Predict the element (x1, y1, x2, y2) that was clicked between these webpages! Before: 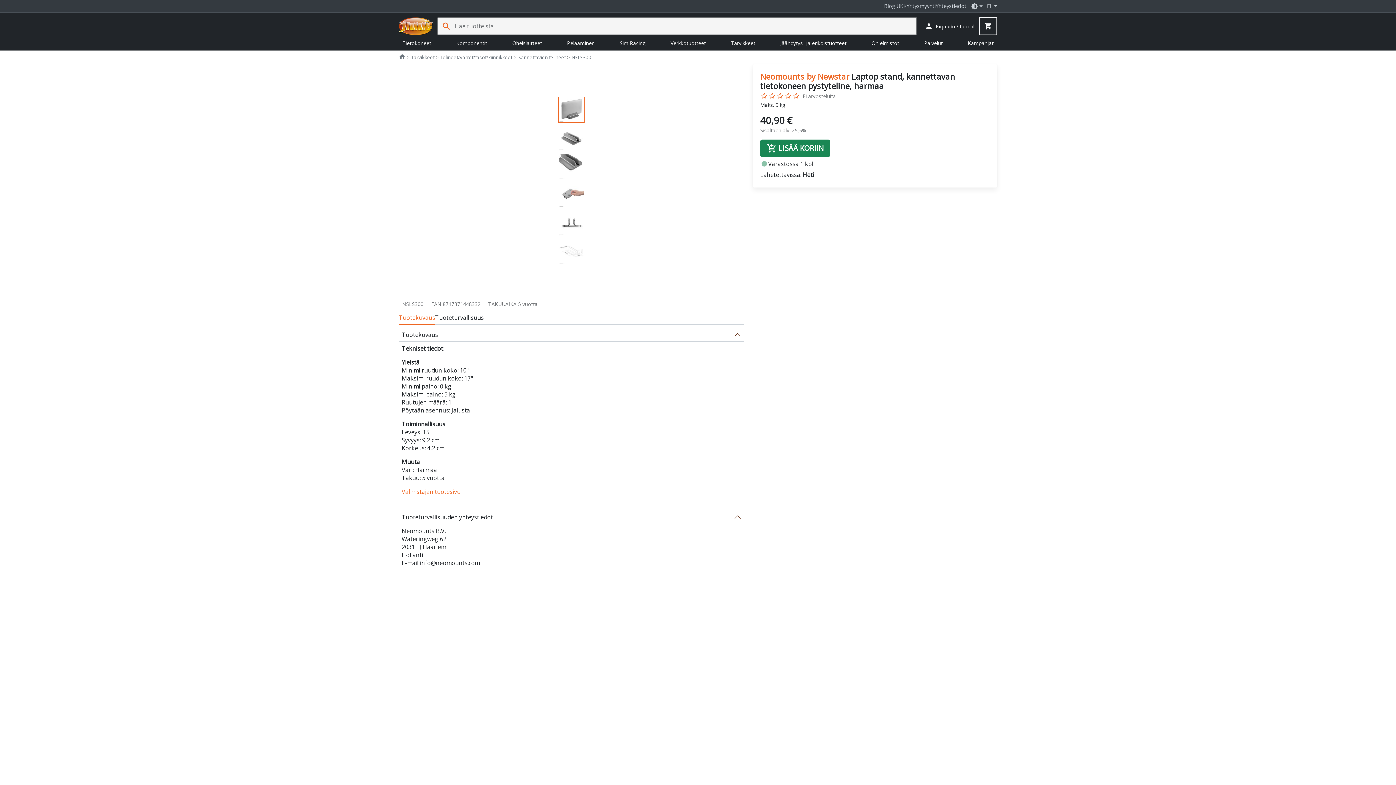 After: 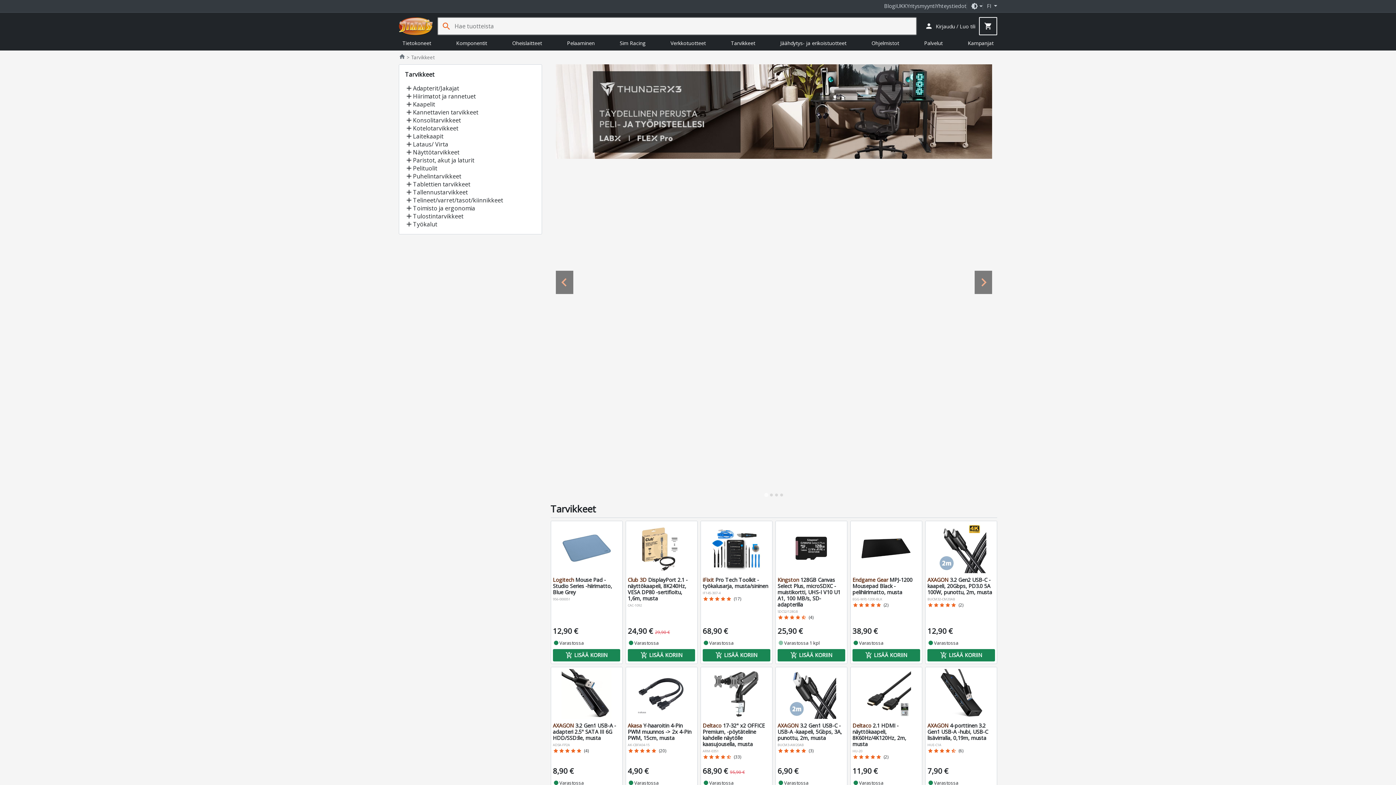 Action: label: Tarvikkeet bbox: (727, 36, 776, 50)